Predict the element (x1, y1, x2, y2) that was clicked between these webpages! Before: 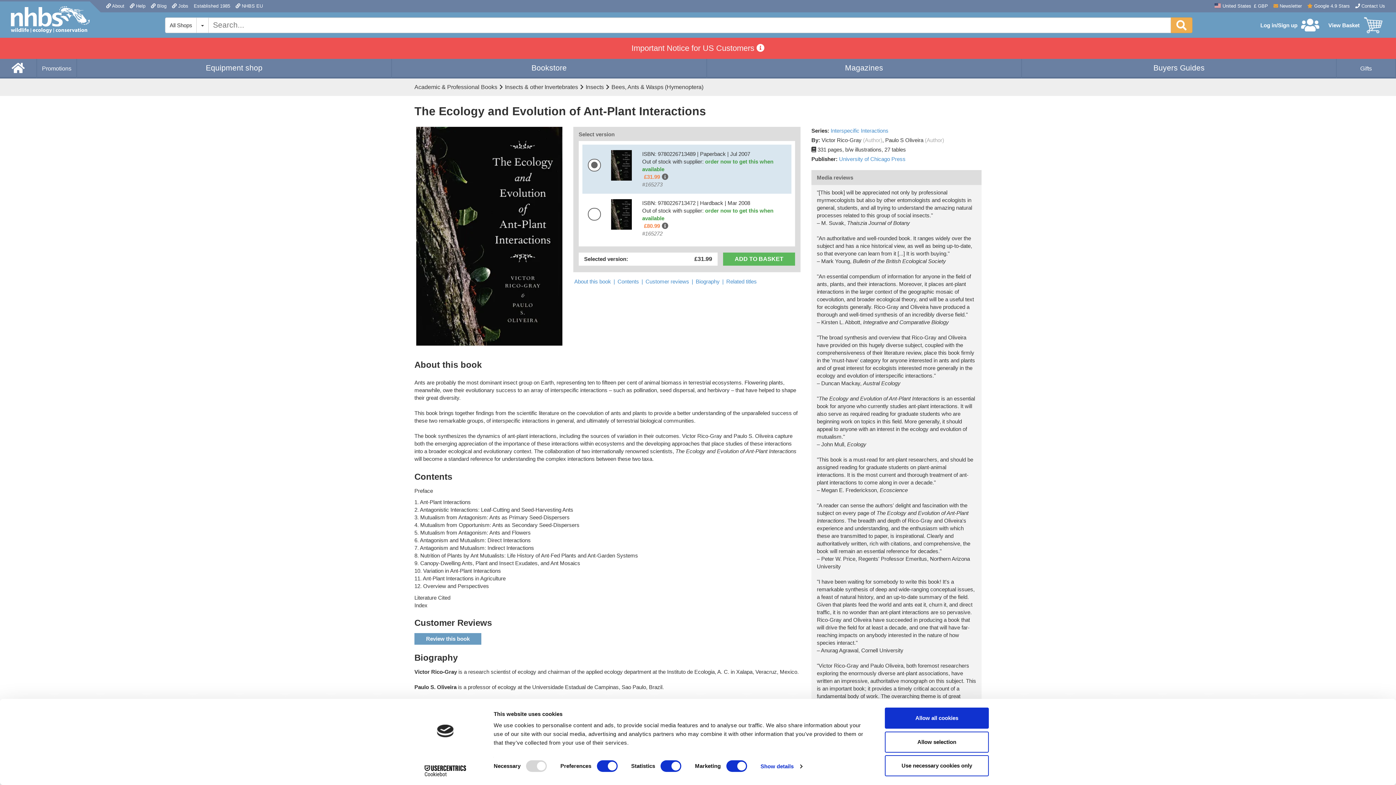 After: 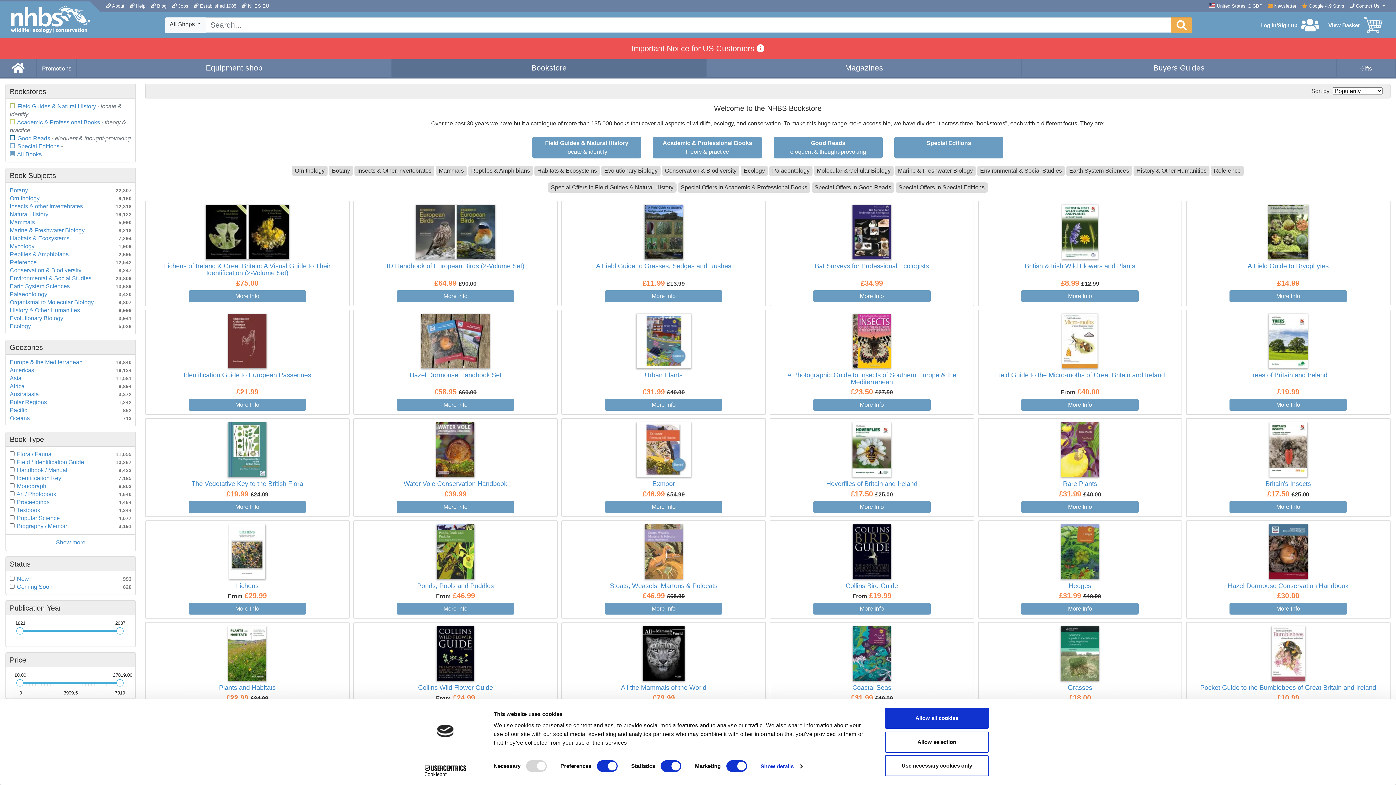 Action: label: Bookstore bbox: (392, 58, 706, 77)